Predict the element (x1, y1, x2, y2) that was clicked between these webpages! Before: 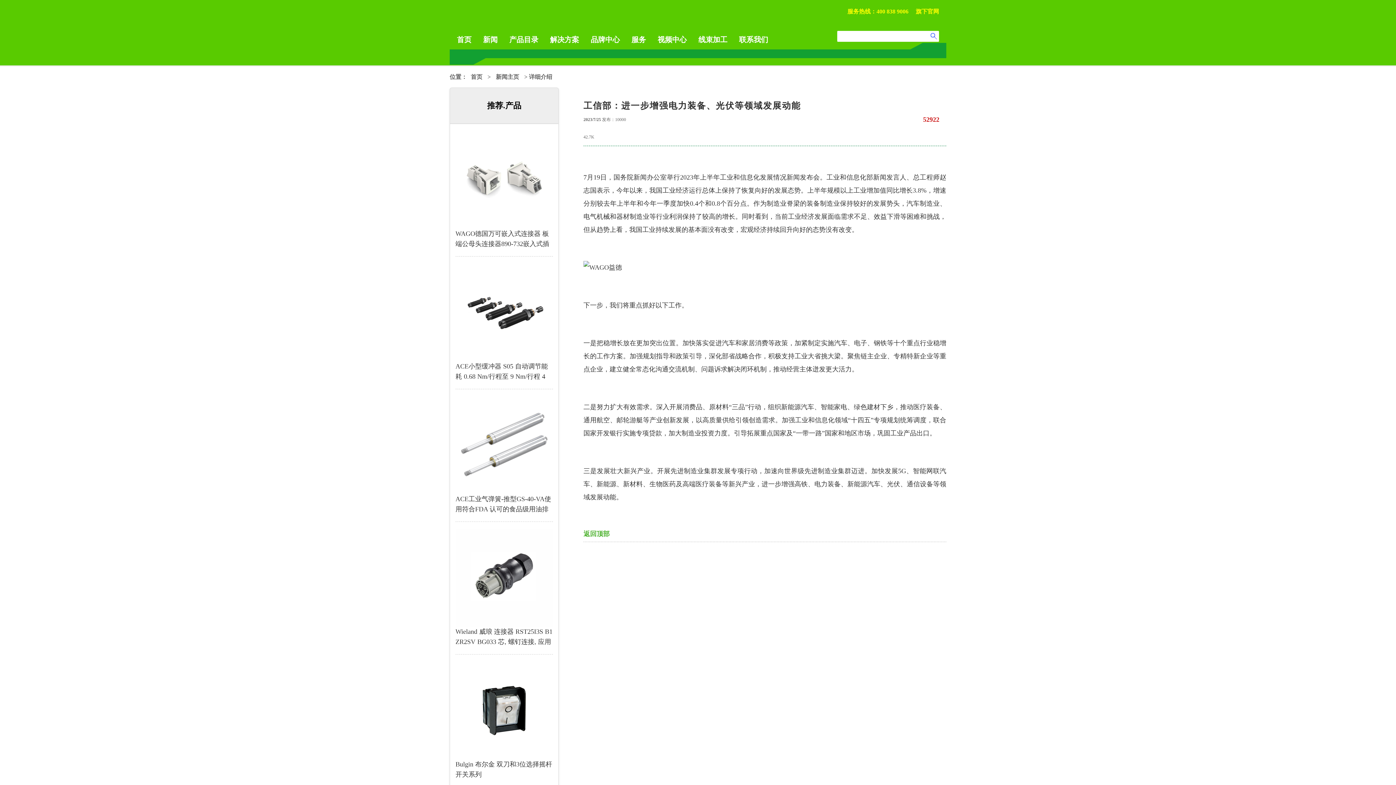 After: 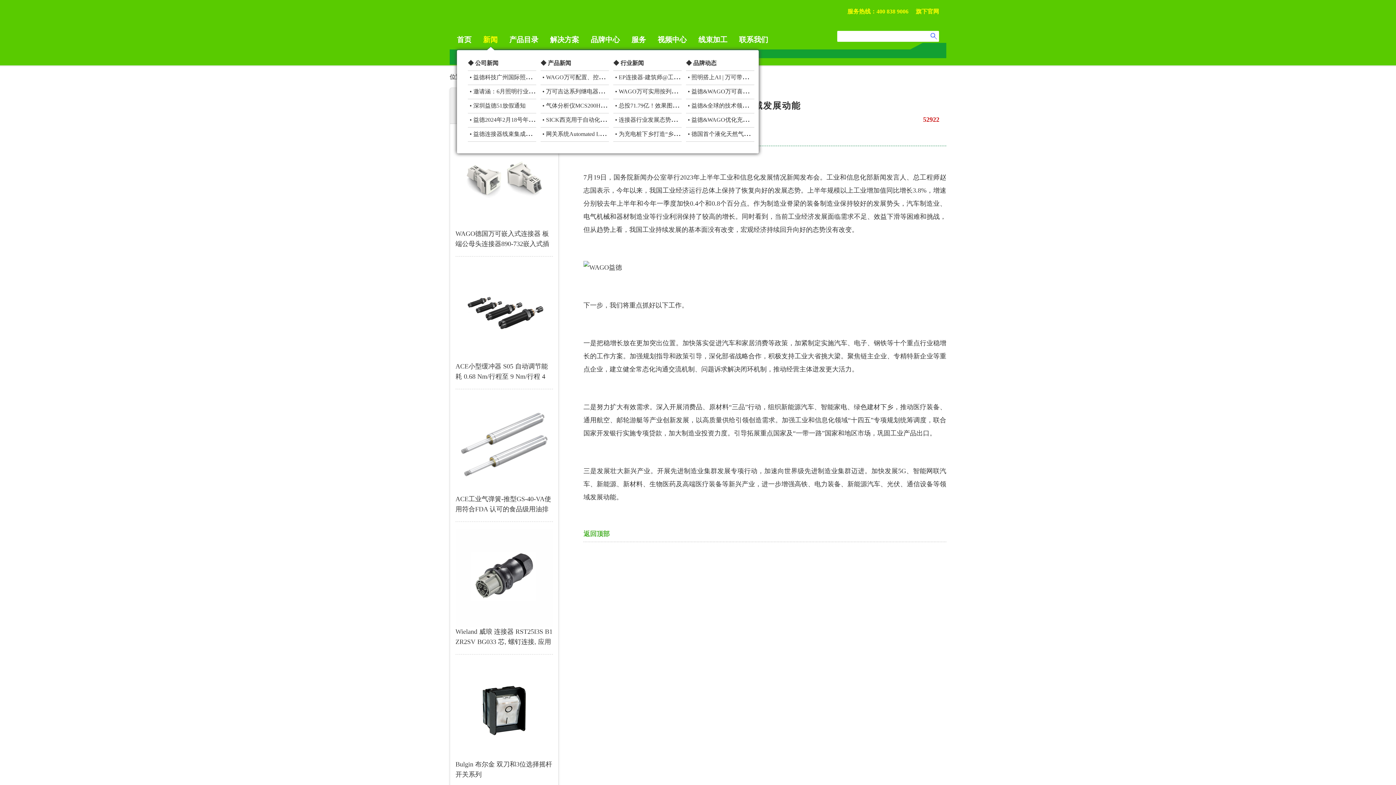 Action: bbox: (483, 35, 497, 43) label: 新闻